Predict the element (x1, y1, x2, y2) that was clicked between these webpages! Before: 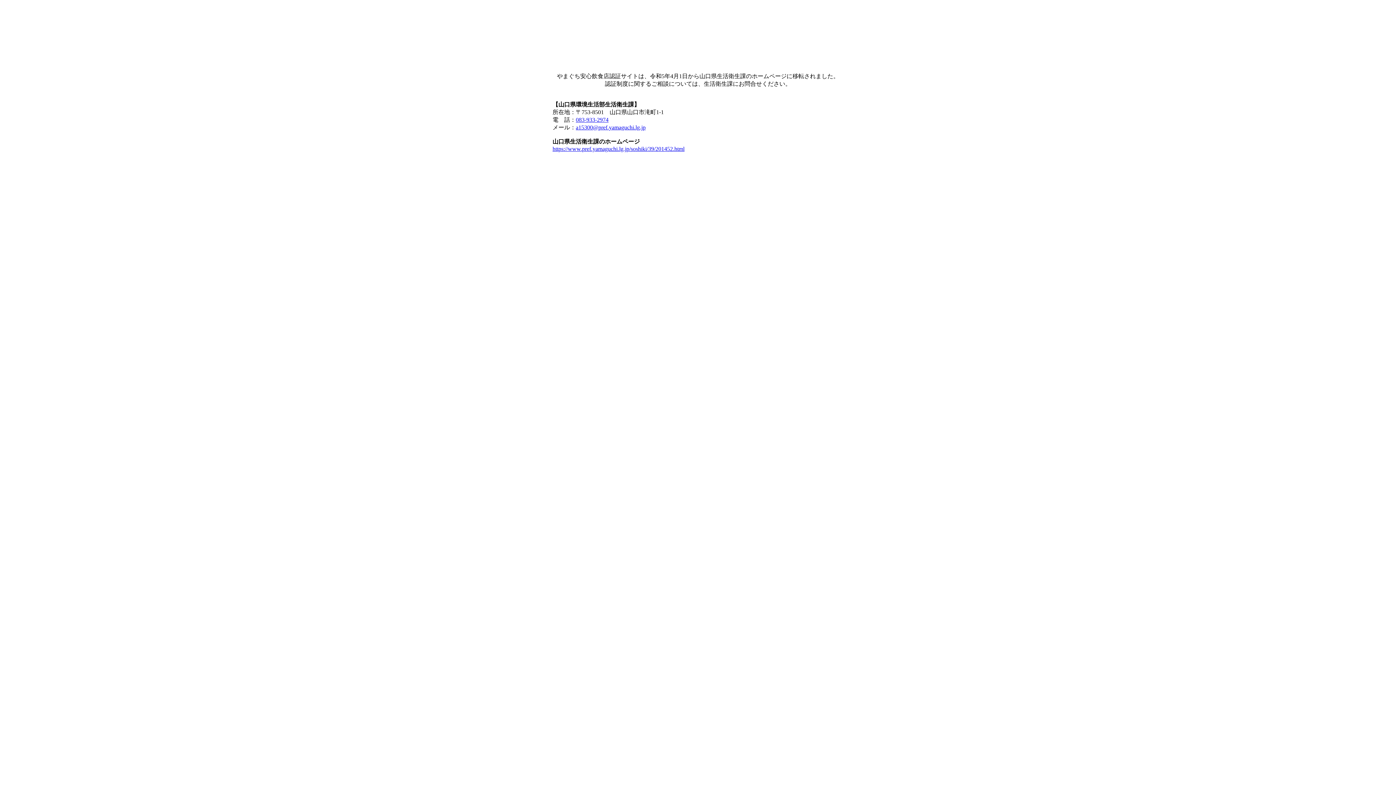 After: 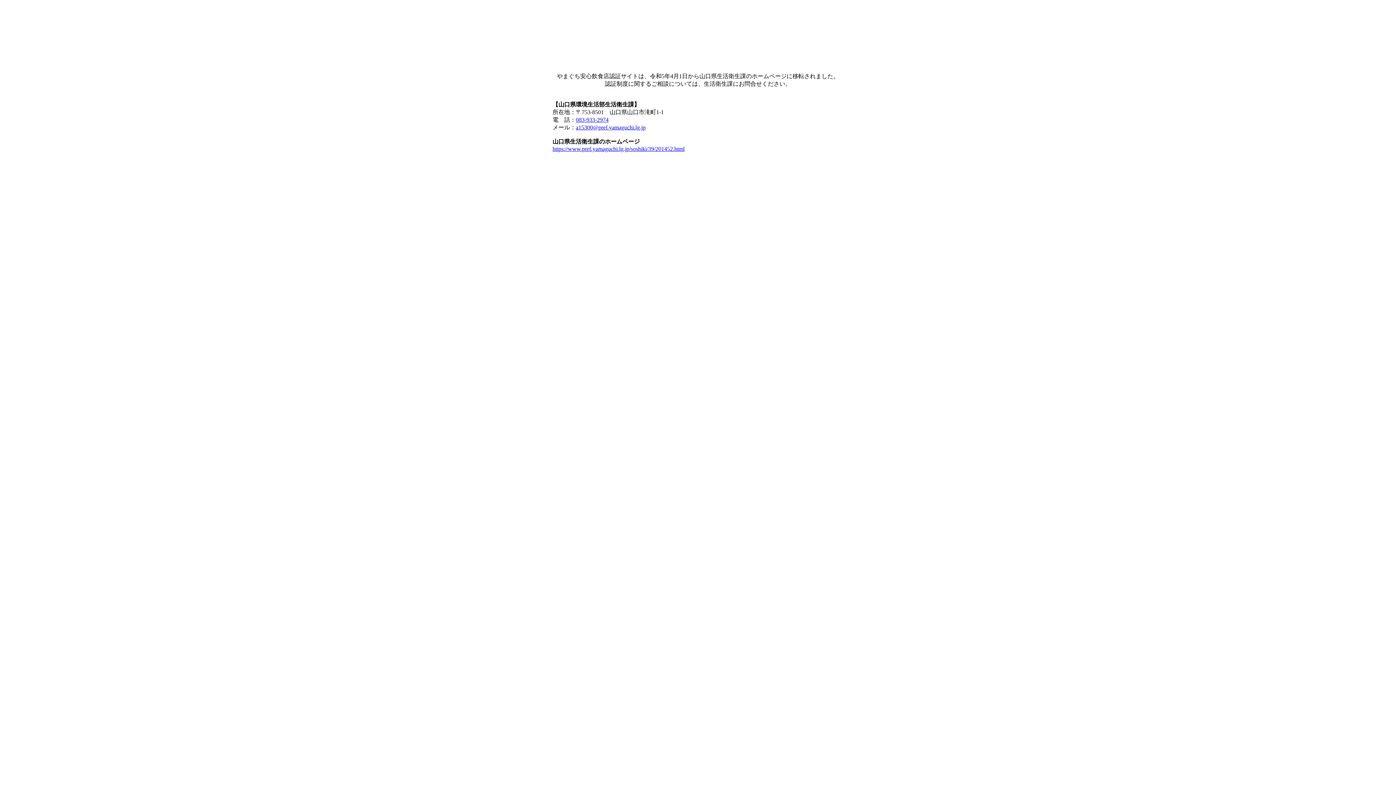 Action: bbox: (576, 124, 645, 130) label: a15300@pref.yamaguchi.lg.jp